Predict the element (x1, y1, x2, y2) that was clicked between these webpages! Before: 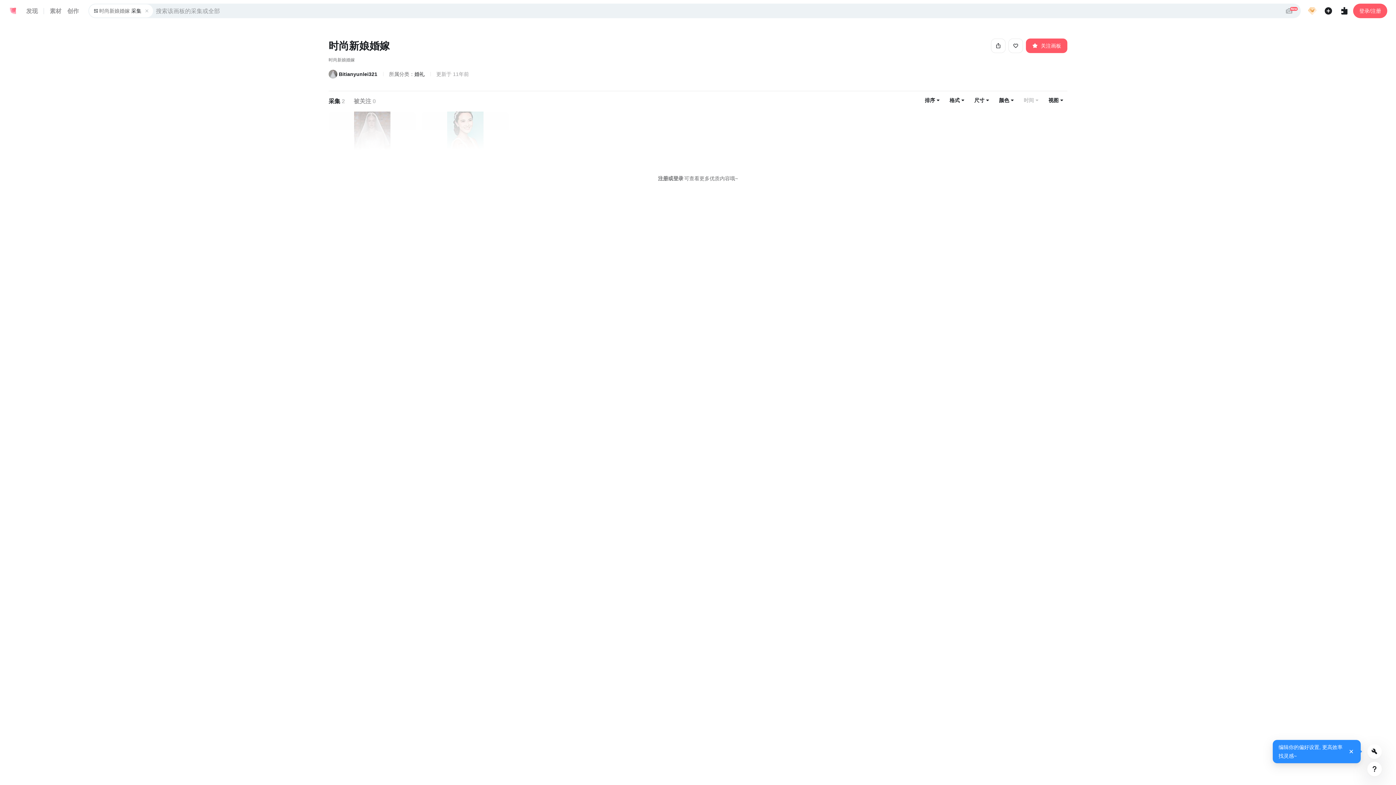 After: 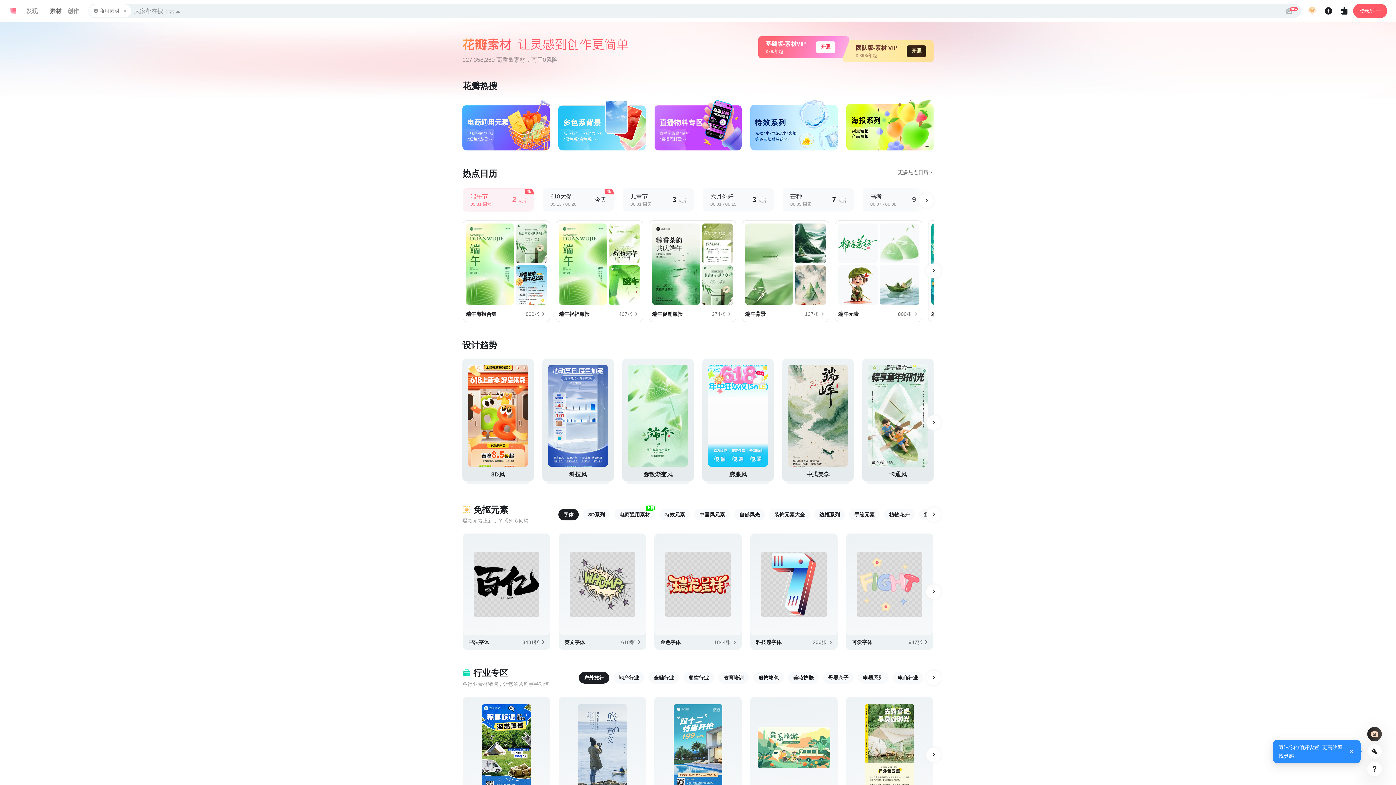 Action: bbox: (49, 6, 61, 15) label: 素材